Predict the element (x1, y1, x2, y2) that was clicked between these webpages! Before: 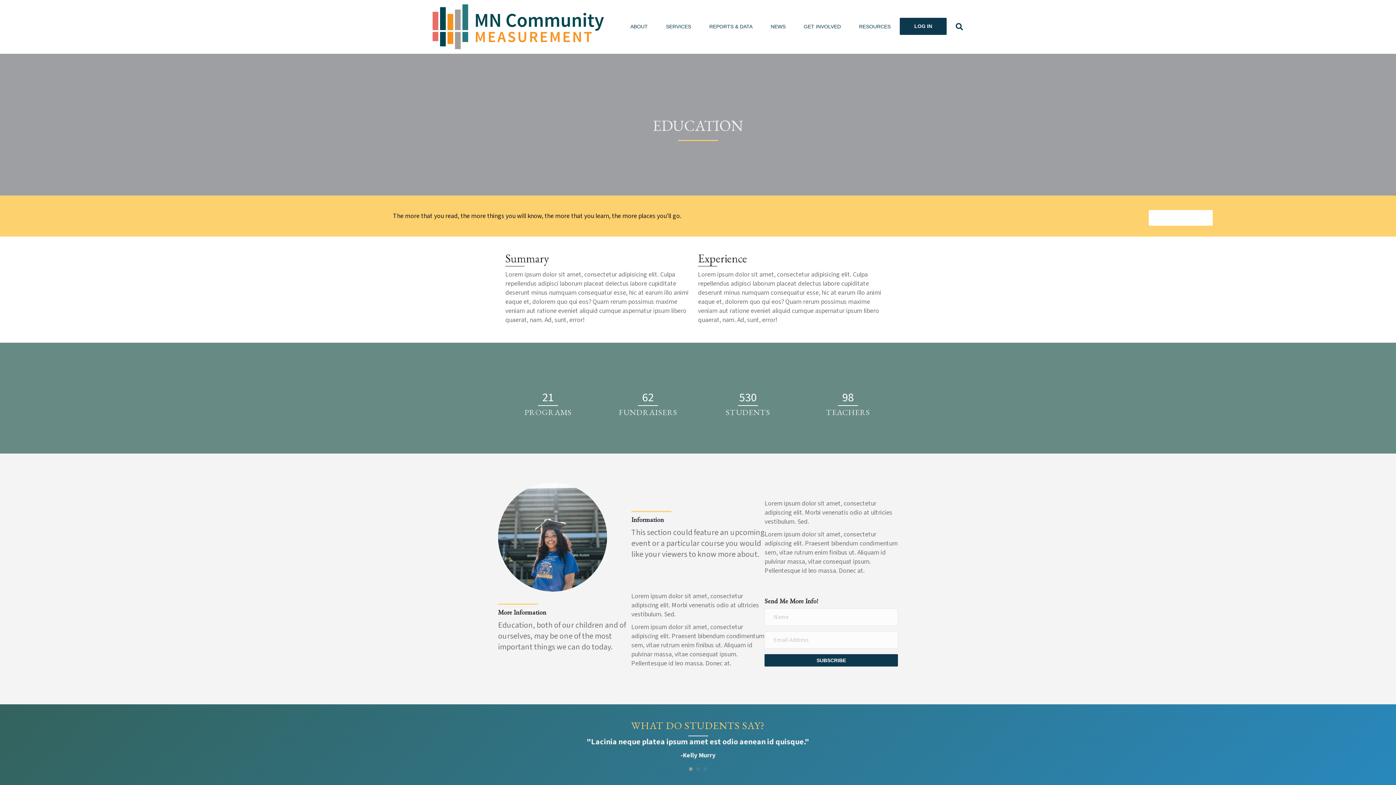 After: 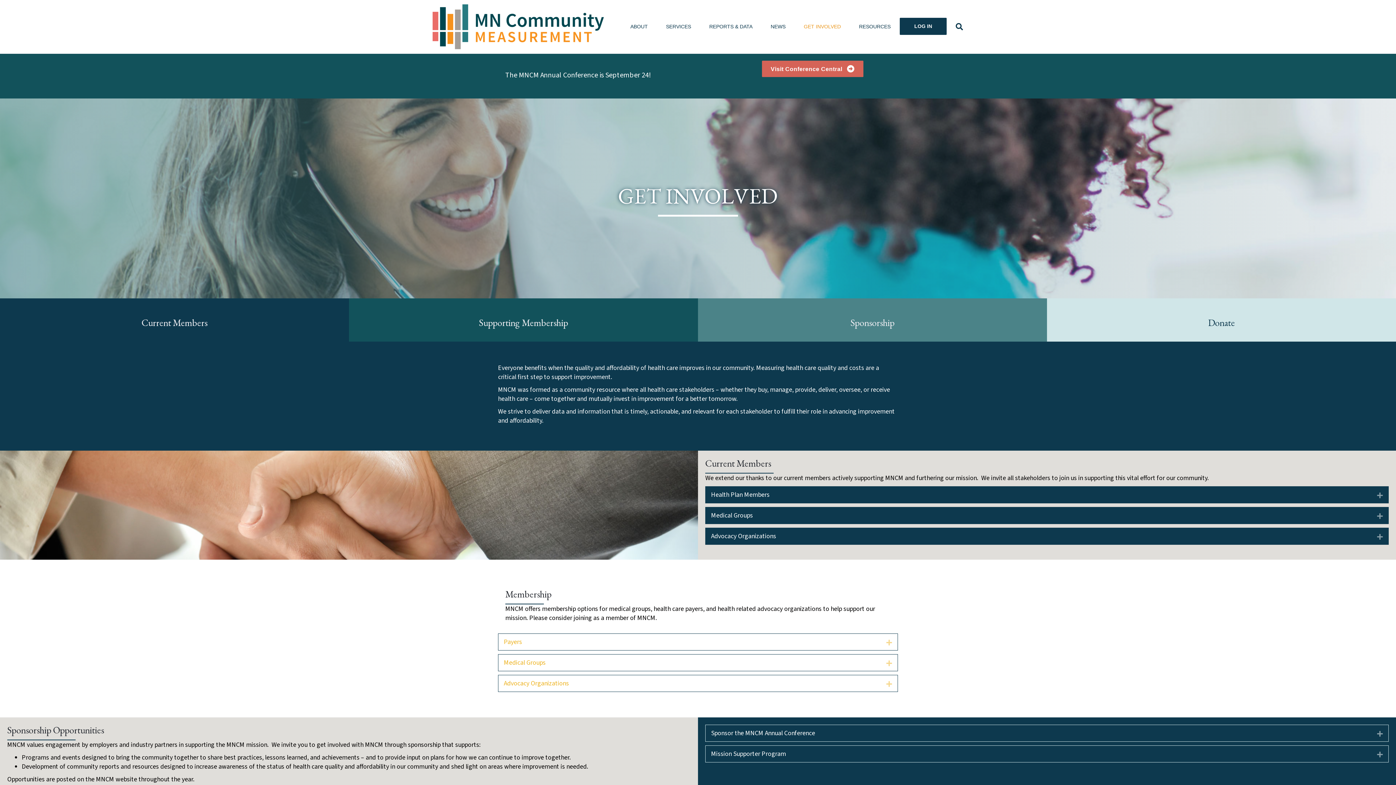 Action: bbox: (794, 17, 850, 35) label: GET INVOLVED